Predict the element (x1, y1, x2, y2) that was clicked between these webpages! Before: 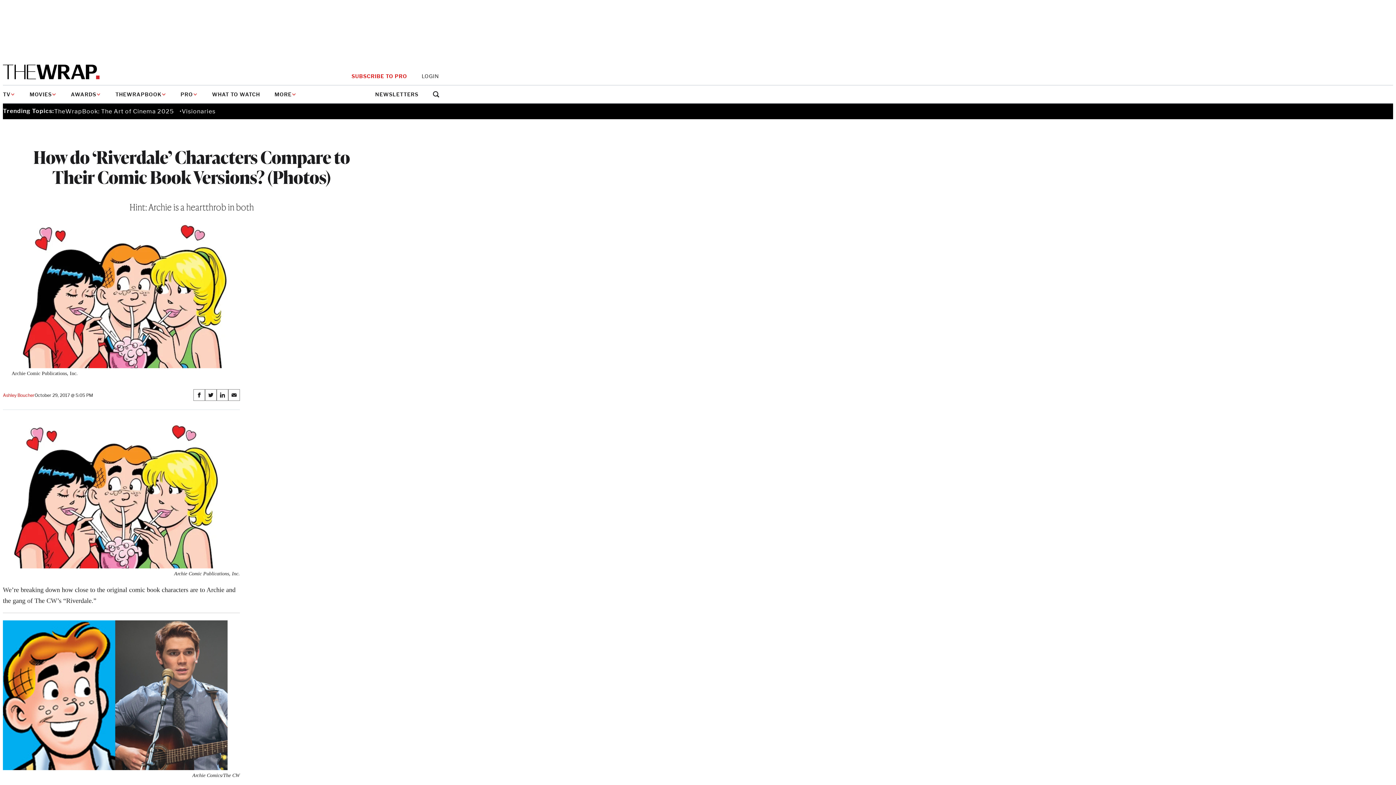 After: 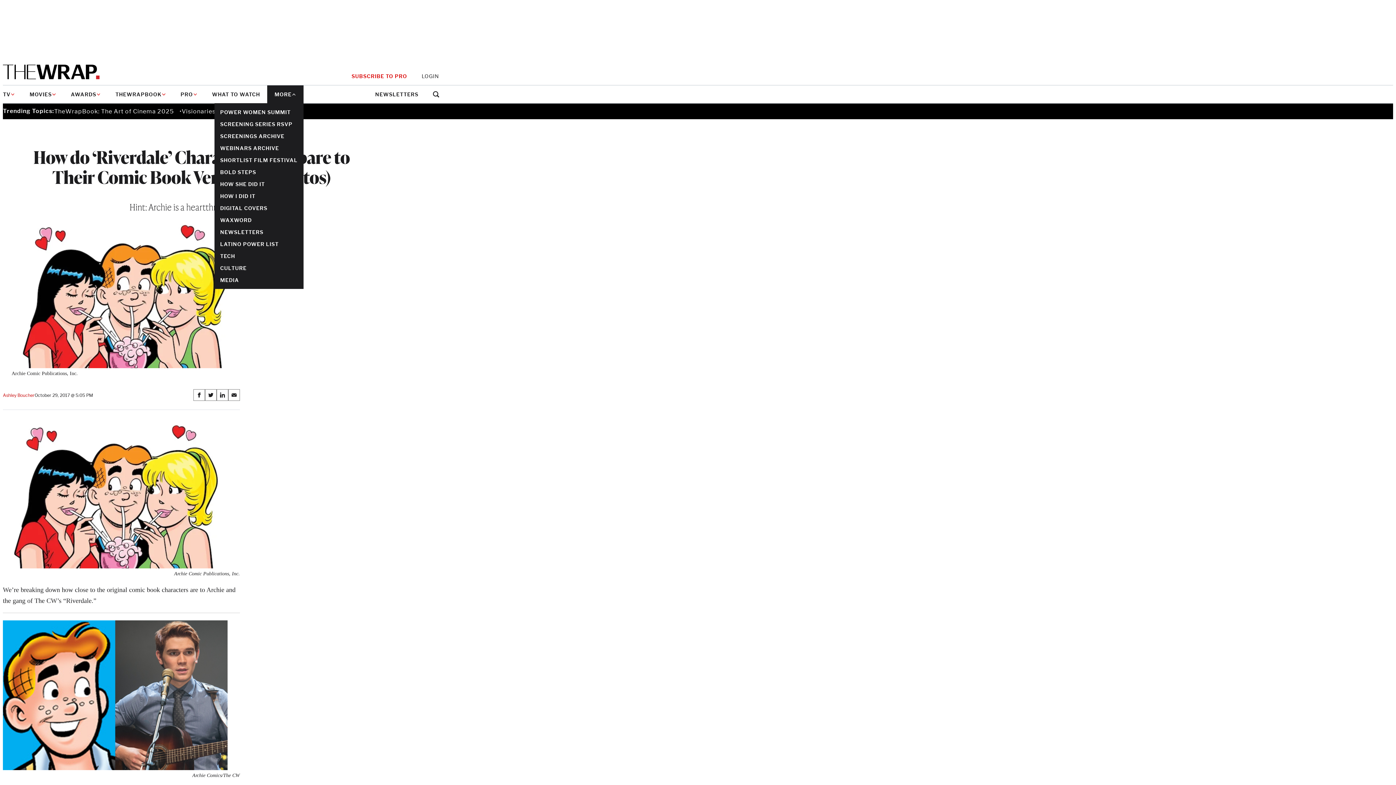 Action: label: MORE bbox: (267, 85, 303, 103)